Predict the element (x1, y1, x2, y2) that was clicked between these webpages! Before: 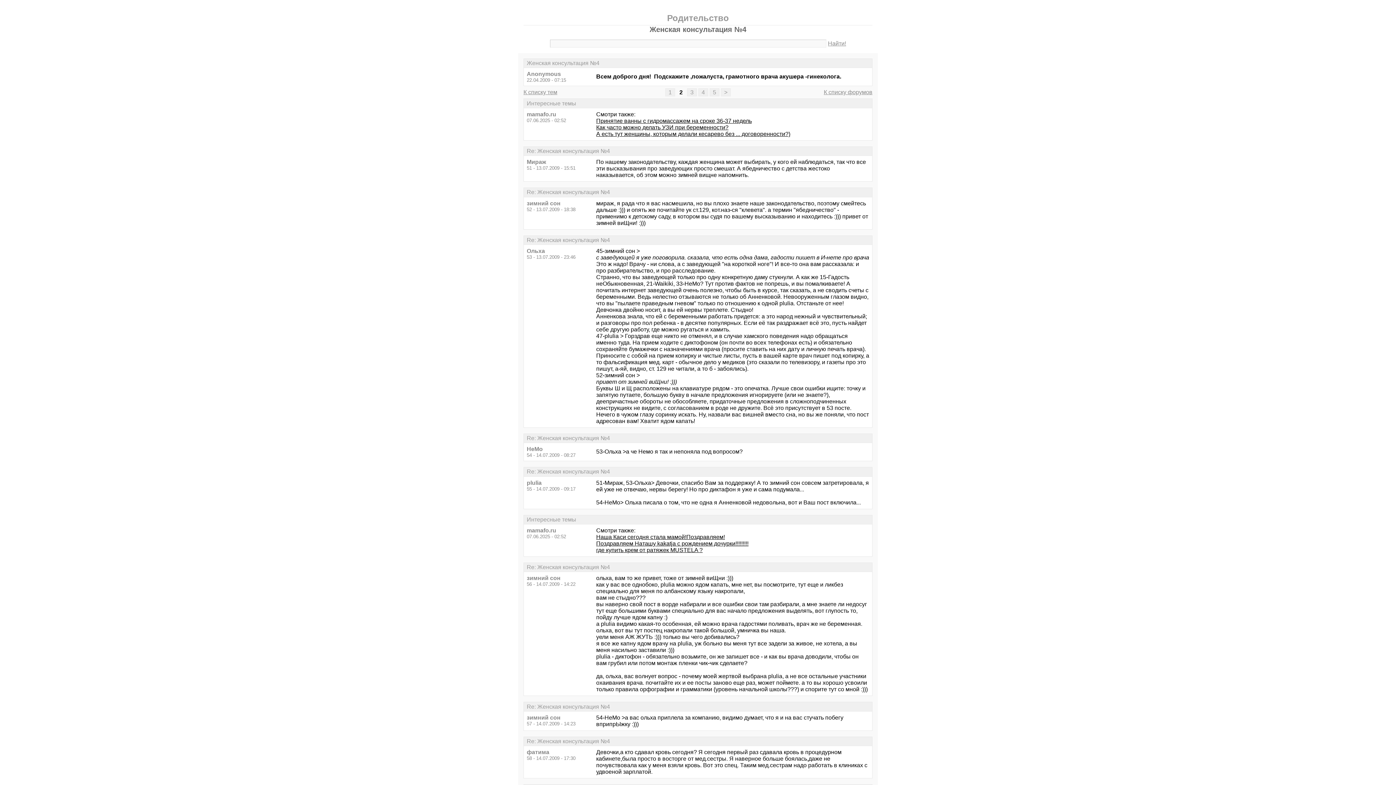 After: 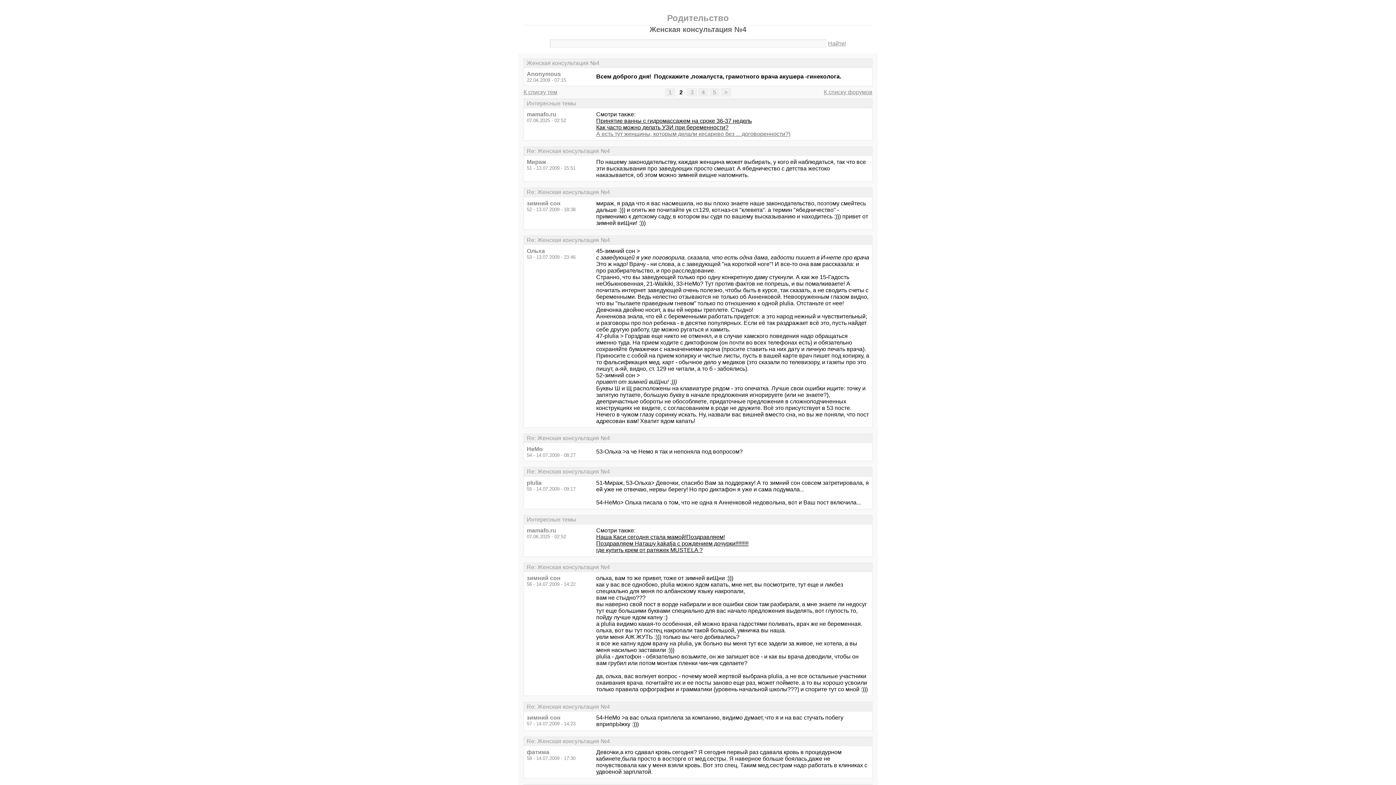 Action: bbox: (596, 130, 790, 137) label: А есть тут женщины, которым делали кесарево без ... договоренности?)